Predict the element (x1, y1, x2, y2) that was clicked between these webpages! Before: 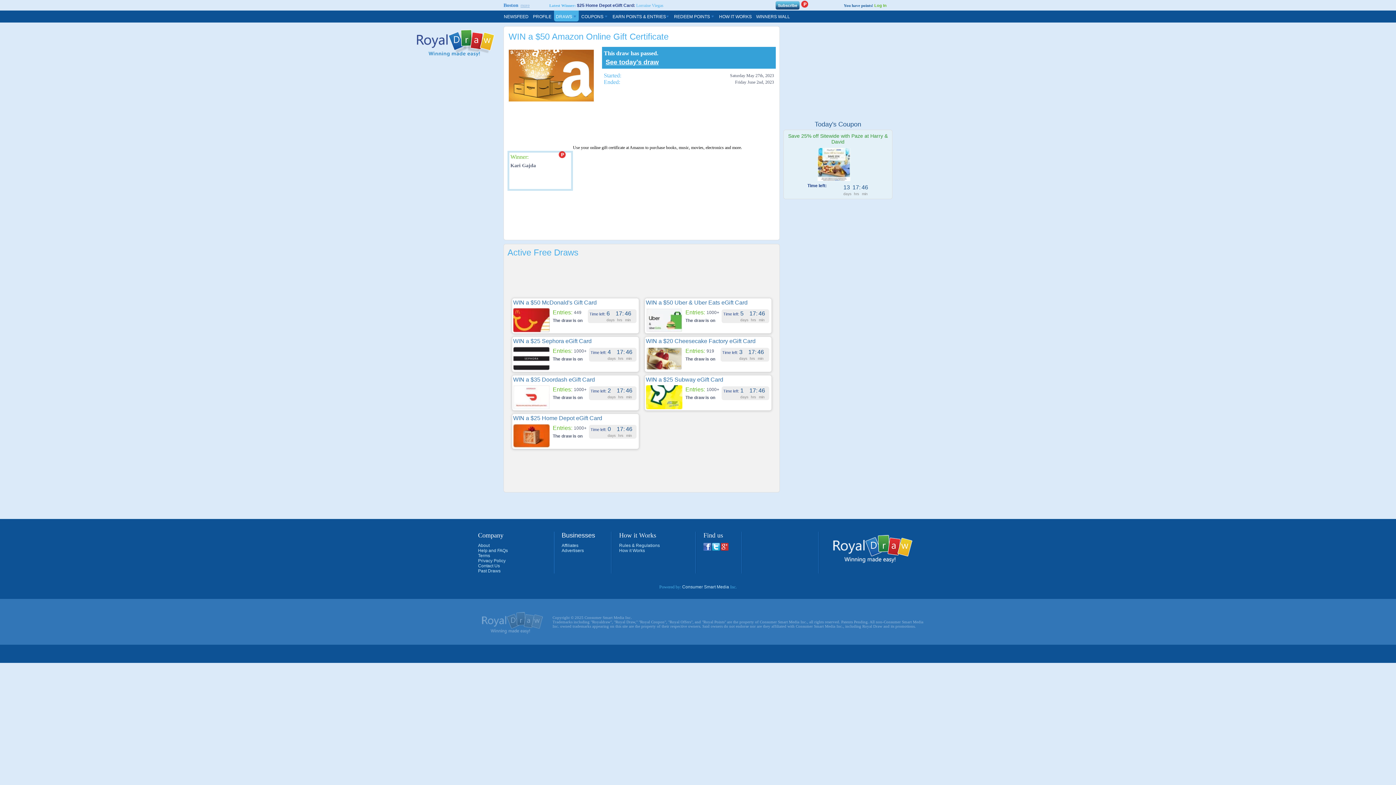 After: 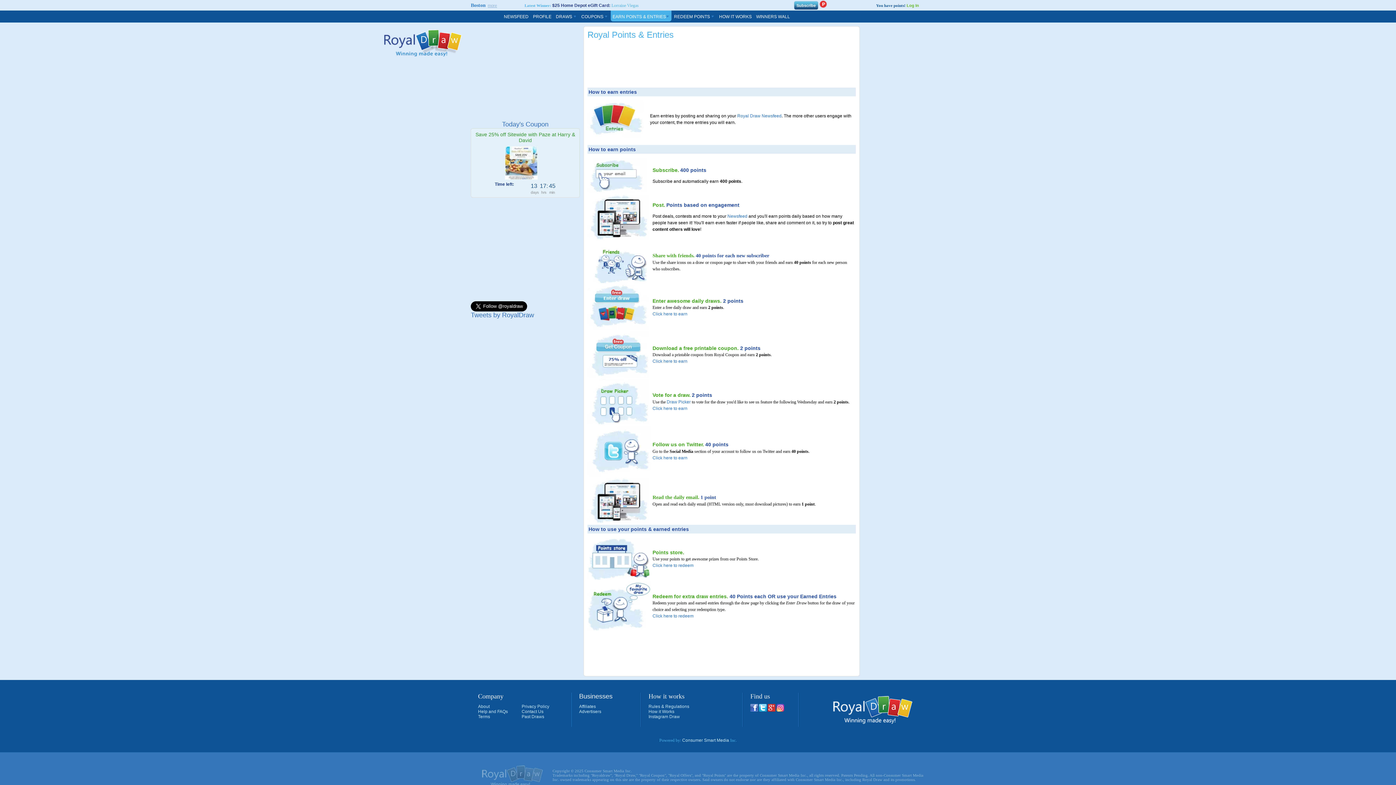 Action: bbox: (610, 10, 671, 21) label: EARN POINTS & ENTRIES